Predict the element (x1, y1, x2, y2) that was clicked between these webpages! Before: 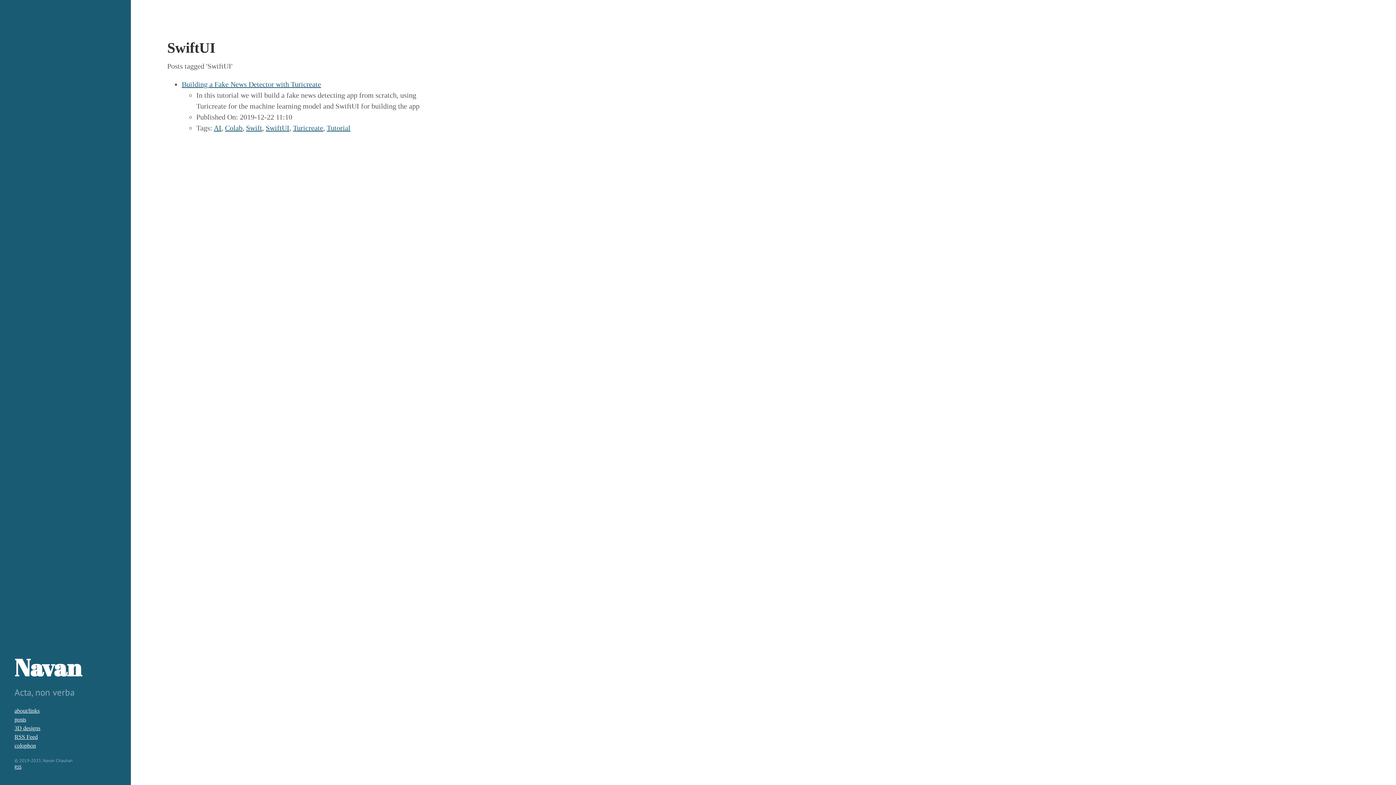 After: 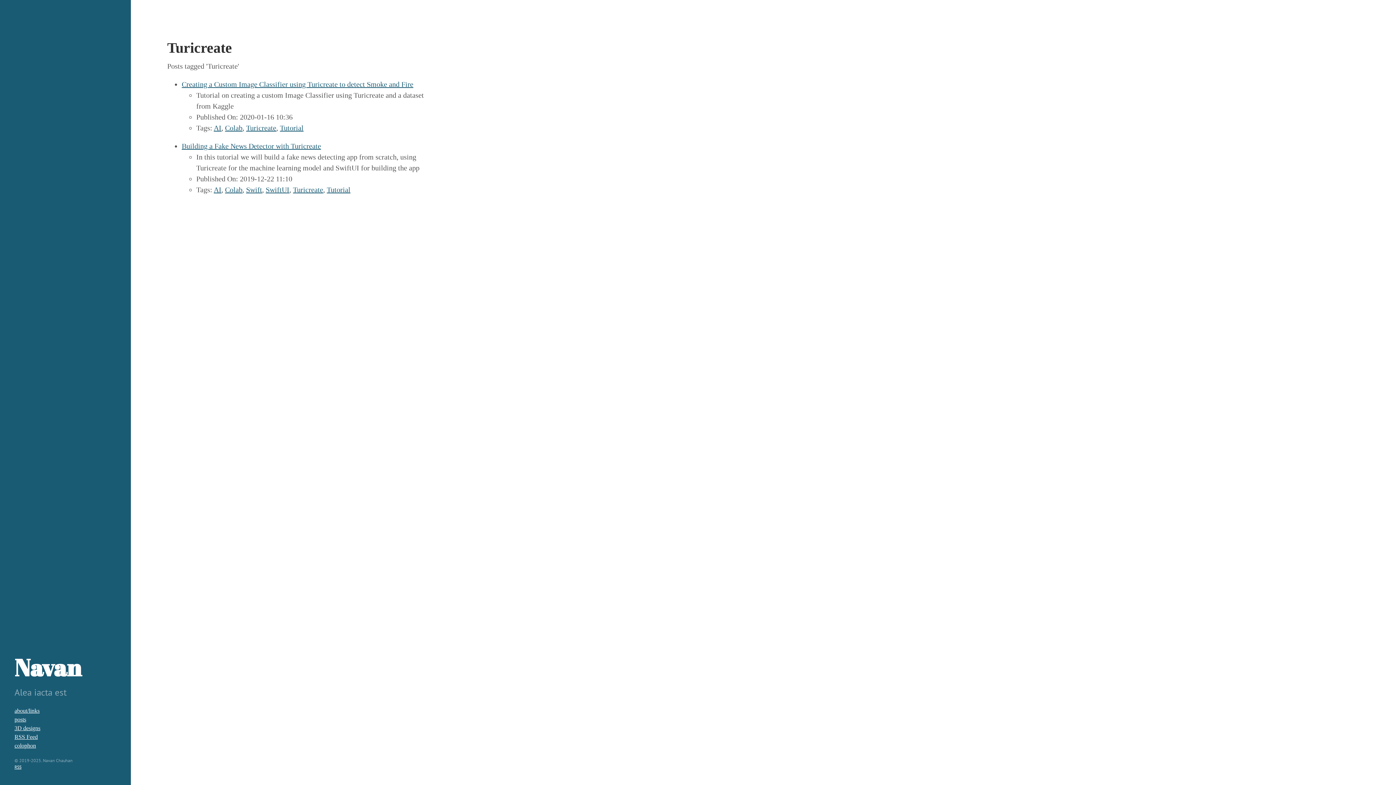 Action: bbox: (293, 123, 323, 131) label: Turicreate